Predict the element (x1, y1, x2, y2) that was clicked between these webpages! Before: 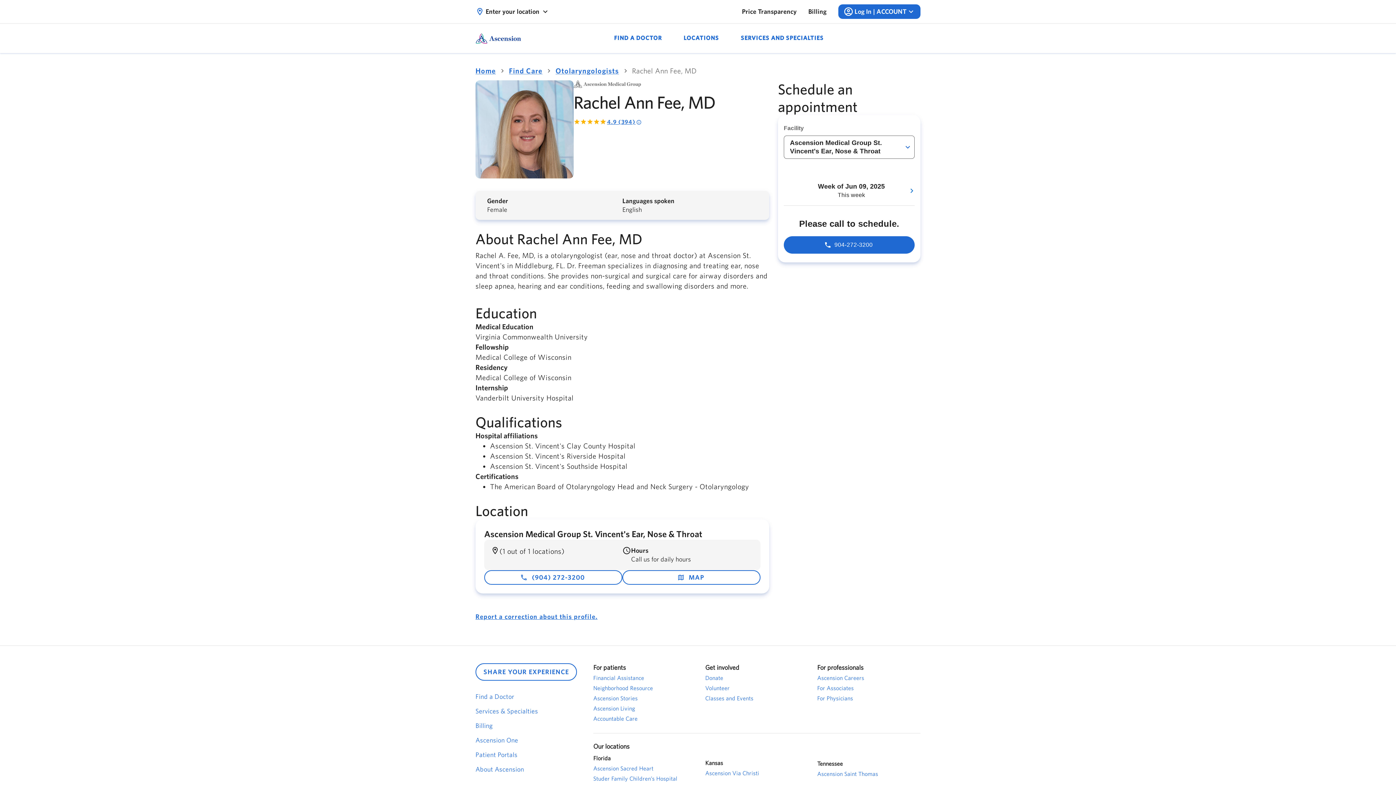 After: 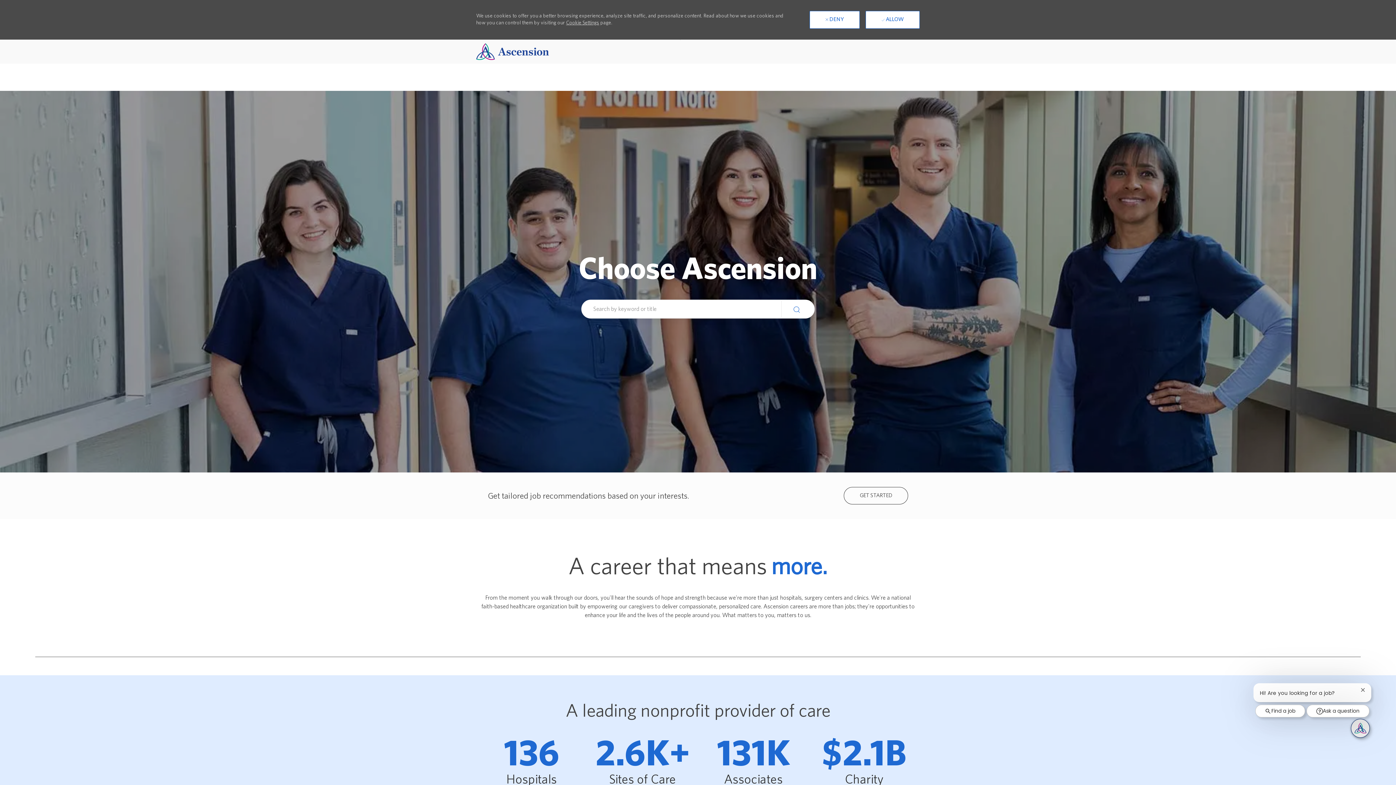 Action: bbox: (817, 673, 920, 682) label: Ascension Careers